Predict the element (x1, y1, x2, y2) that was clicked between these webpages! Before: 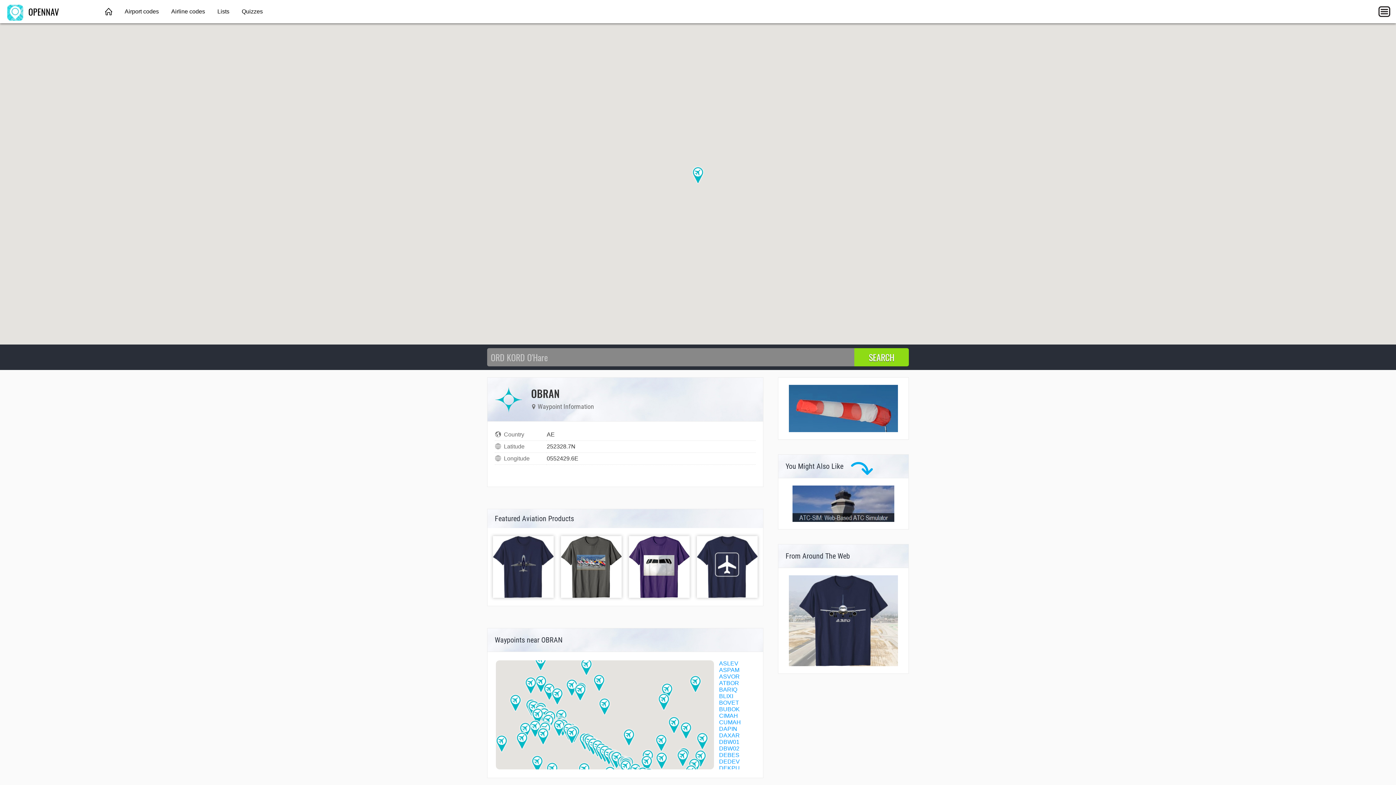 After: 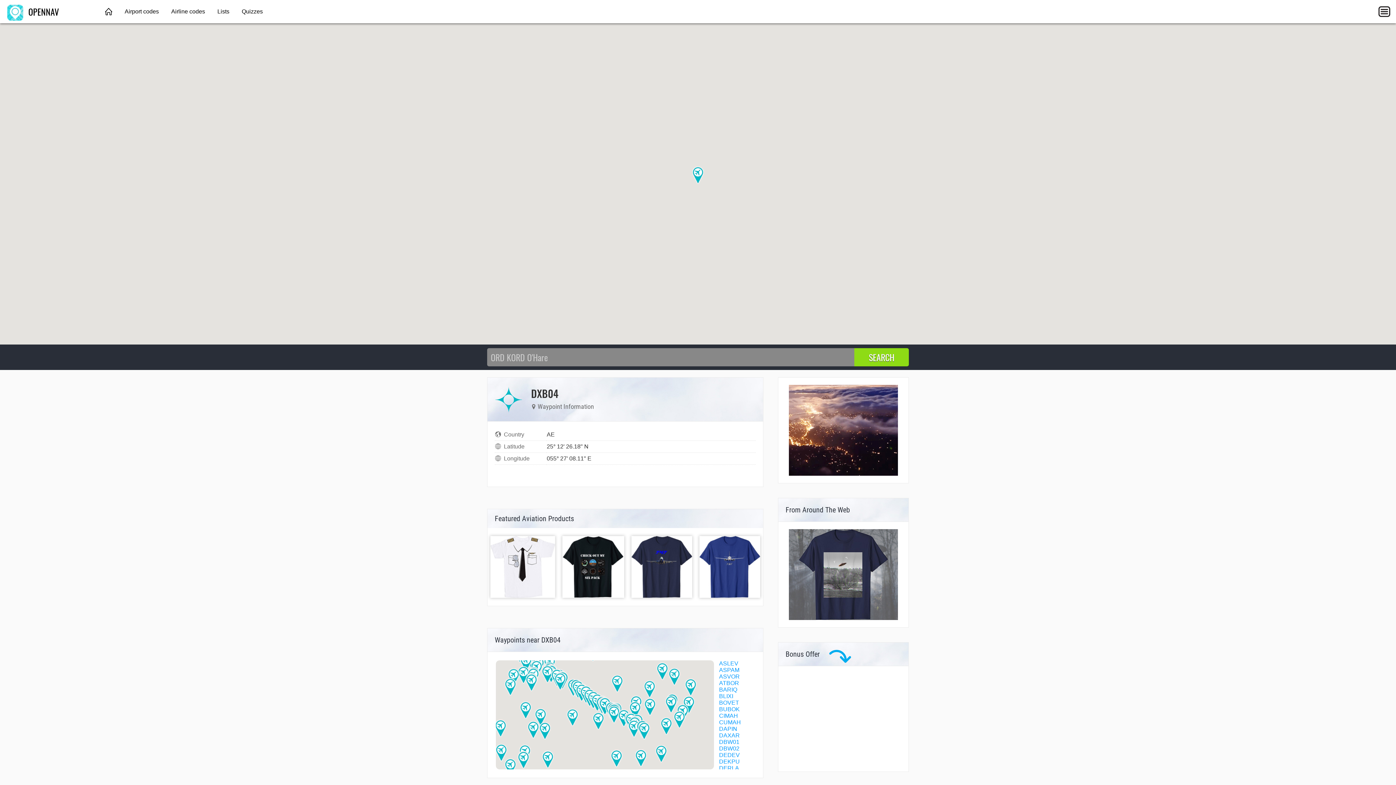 Action: bbox: (610, 751, 622, 769) label: DXB04